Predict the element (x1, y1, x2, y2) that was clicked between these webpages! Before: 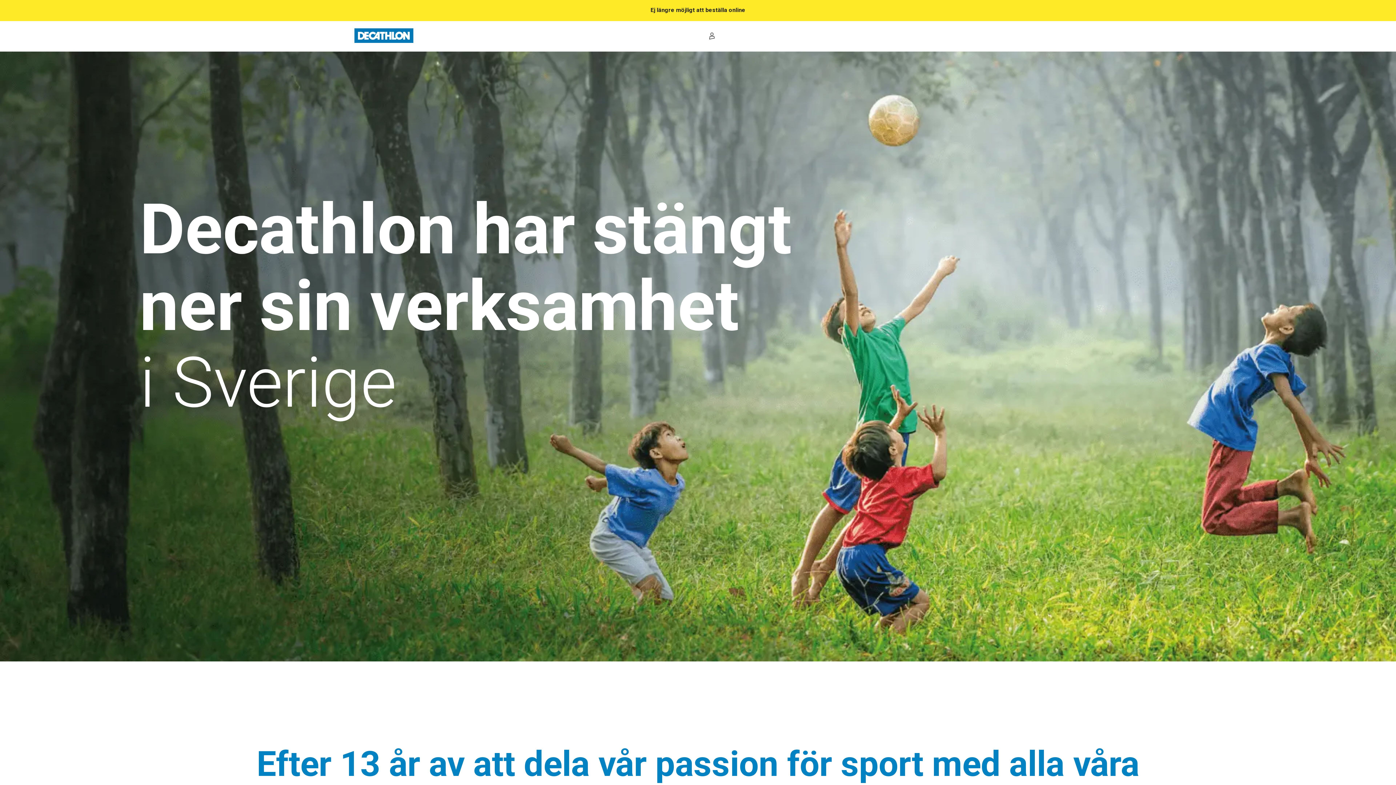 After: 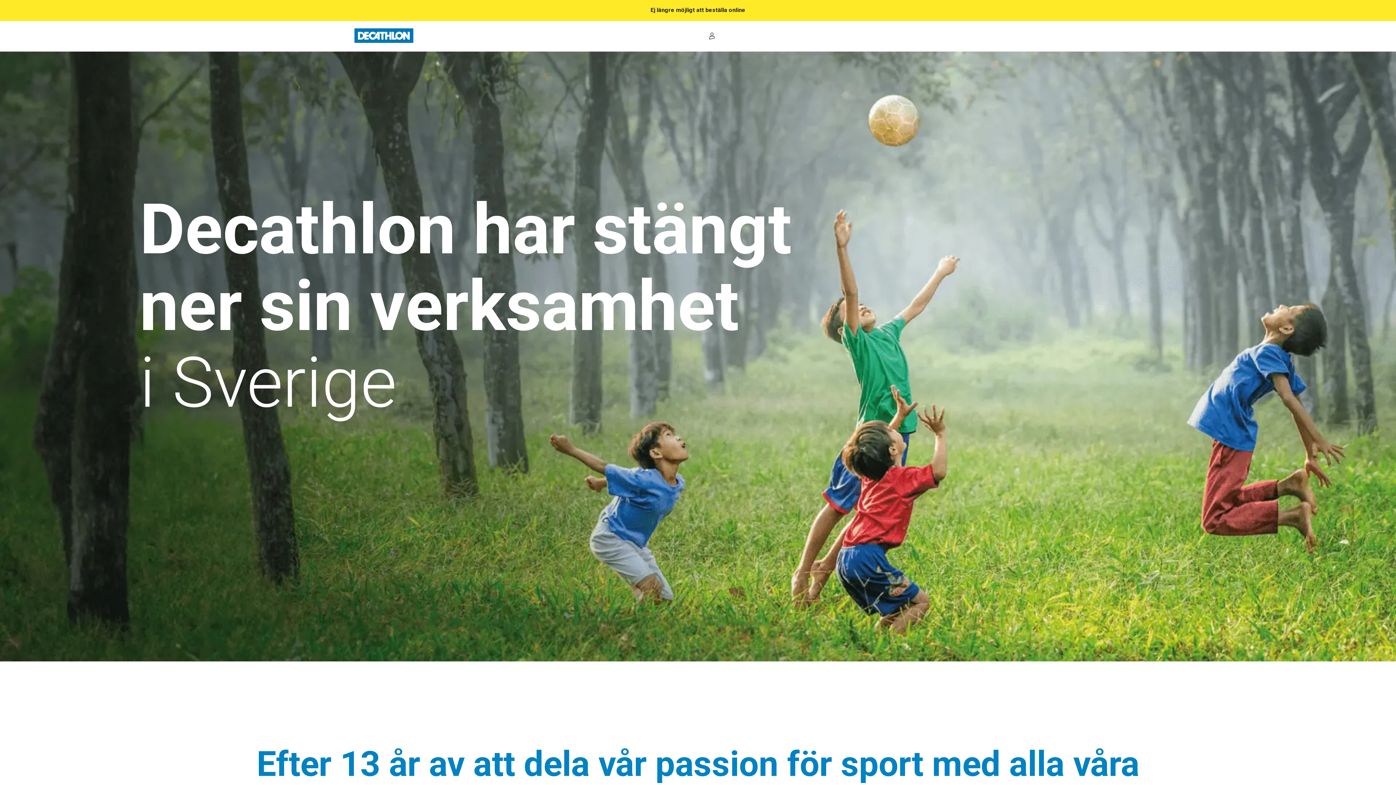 Action: bbox: (354, 28, 413, 42)